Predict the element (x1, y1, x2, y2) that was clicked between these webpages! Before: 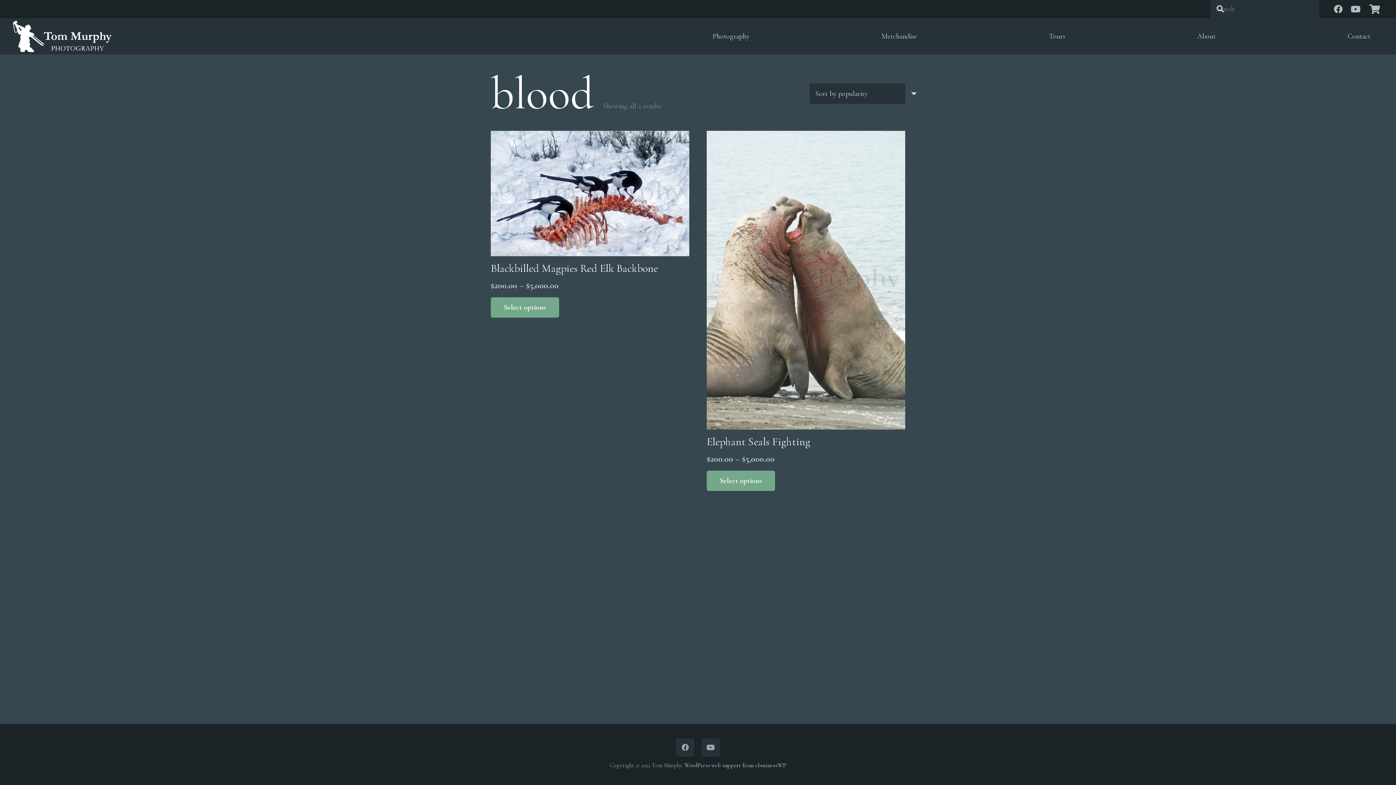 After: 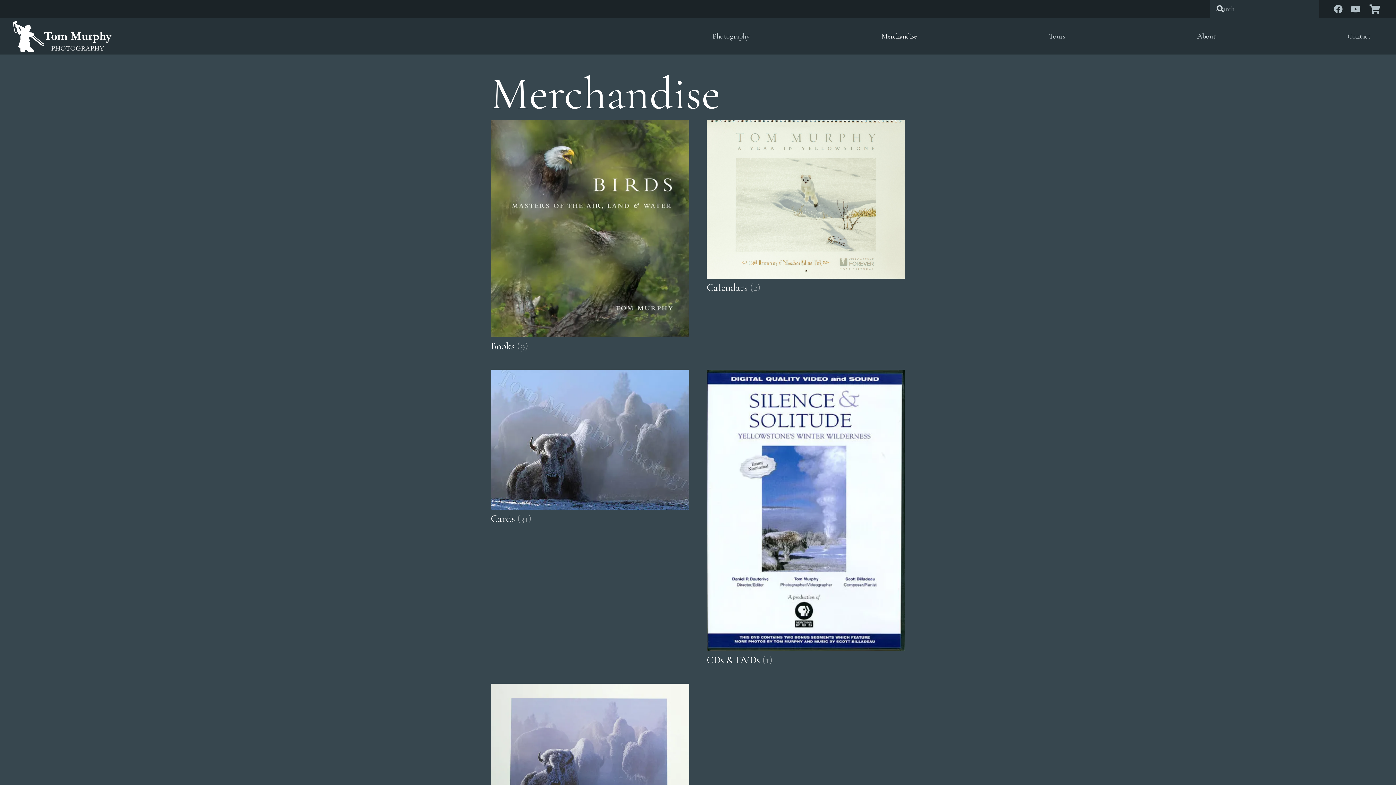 Action: bbox: (867, 18, 931, 54) label: Merchandise